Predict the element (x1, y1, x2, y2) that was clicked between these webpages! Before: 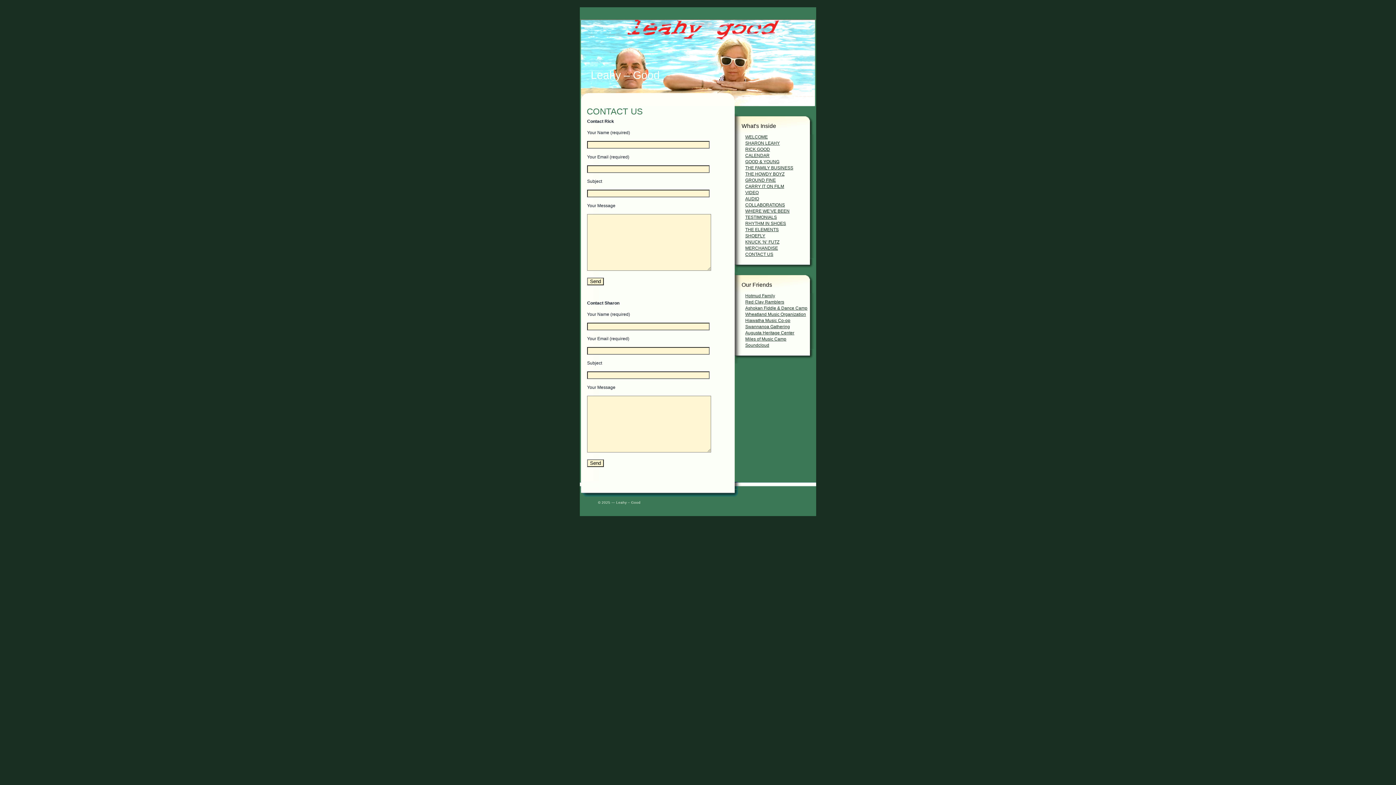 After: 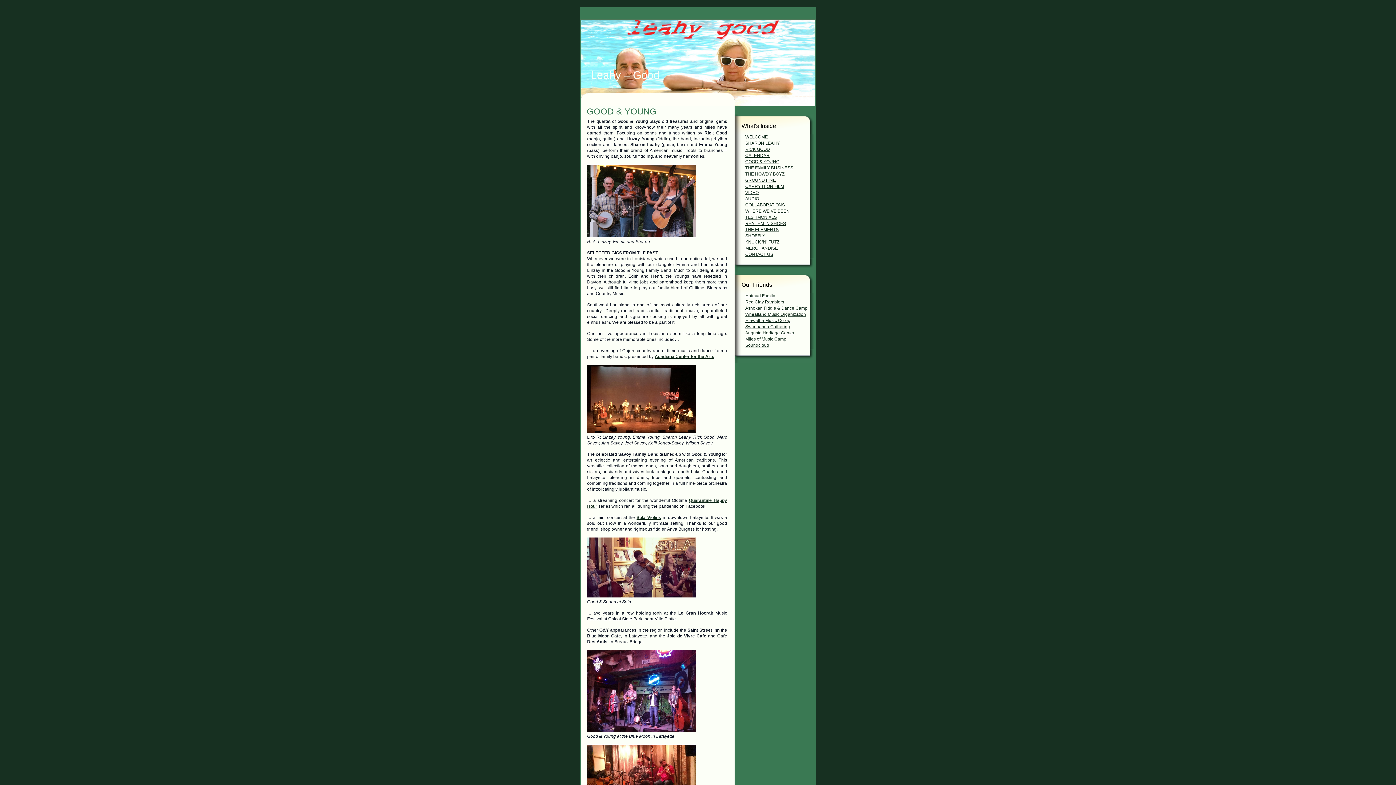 Action: label: GOOD & YOUNG bbox: (745, 159, 779, 164)